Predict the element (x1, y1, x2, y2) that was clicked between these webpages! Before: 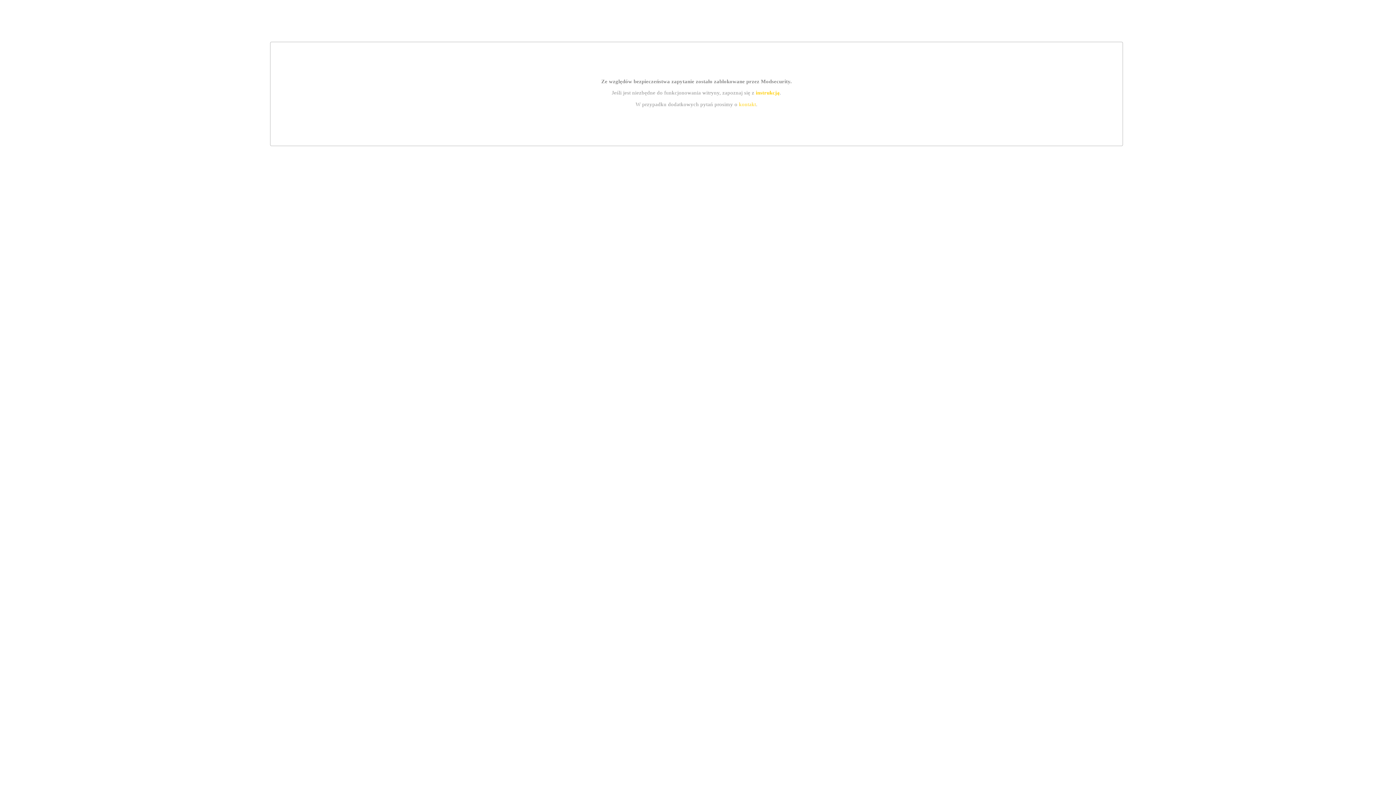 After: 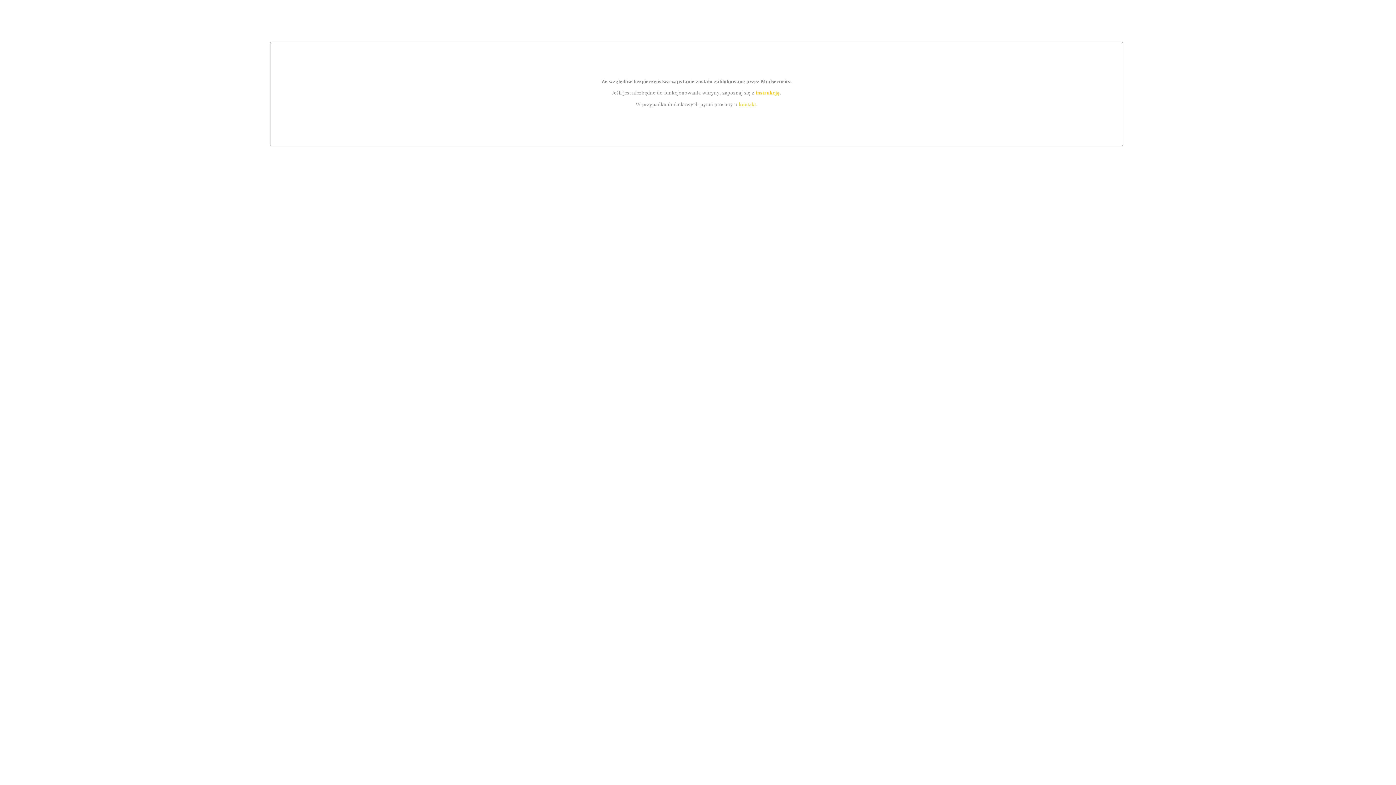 Action: bbox: (755, 89, 779, 95) label: instrukcją